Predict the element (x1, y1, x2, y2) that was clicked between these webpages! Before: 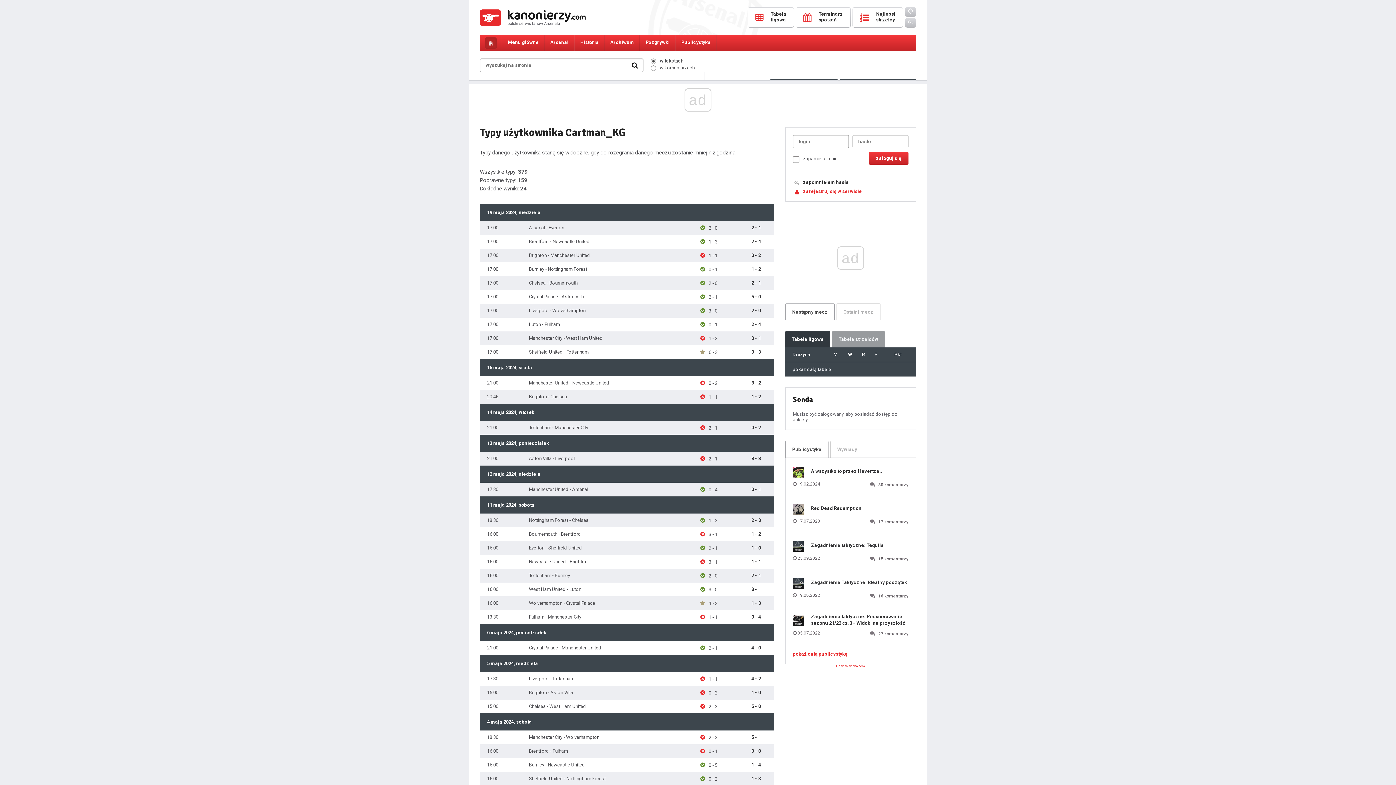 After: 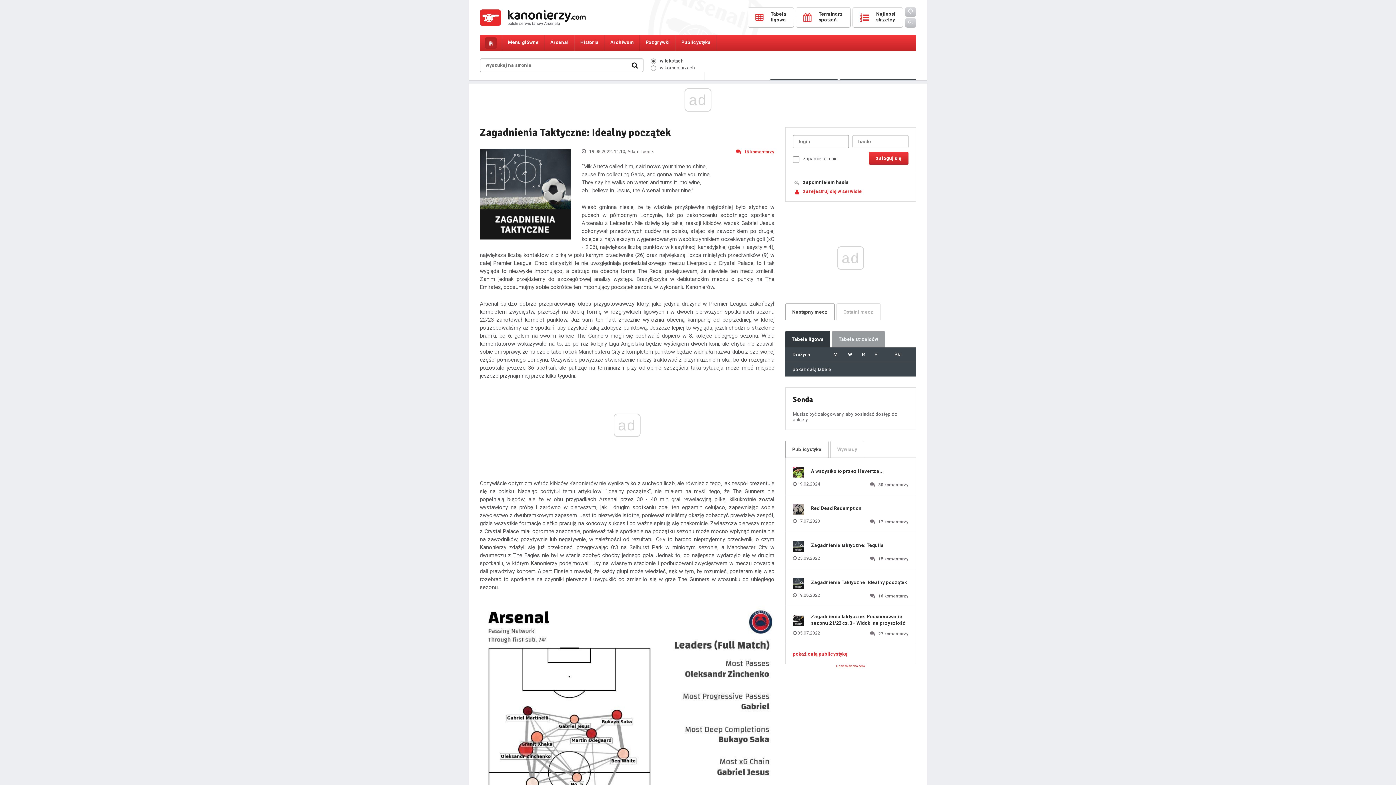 Action: label: Zagadnienia Taktyczne: Idealny początek bbox: (811, 576, 907, 589)